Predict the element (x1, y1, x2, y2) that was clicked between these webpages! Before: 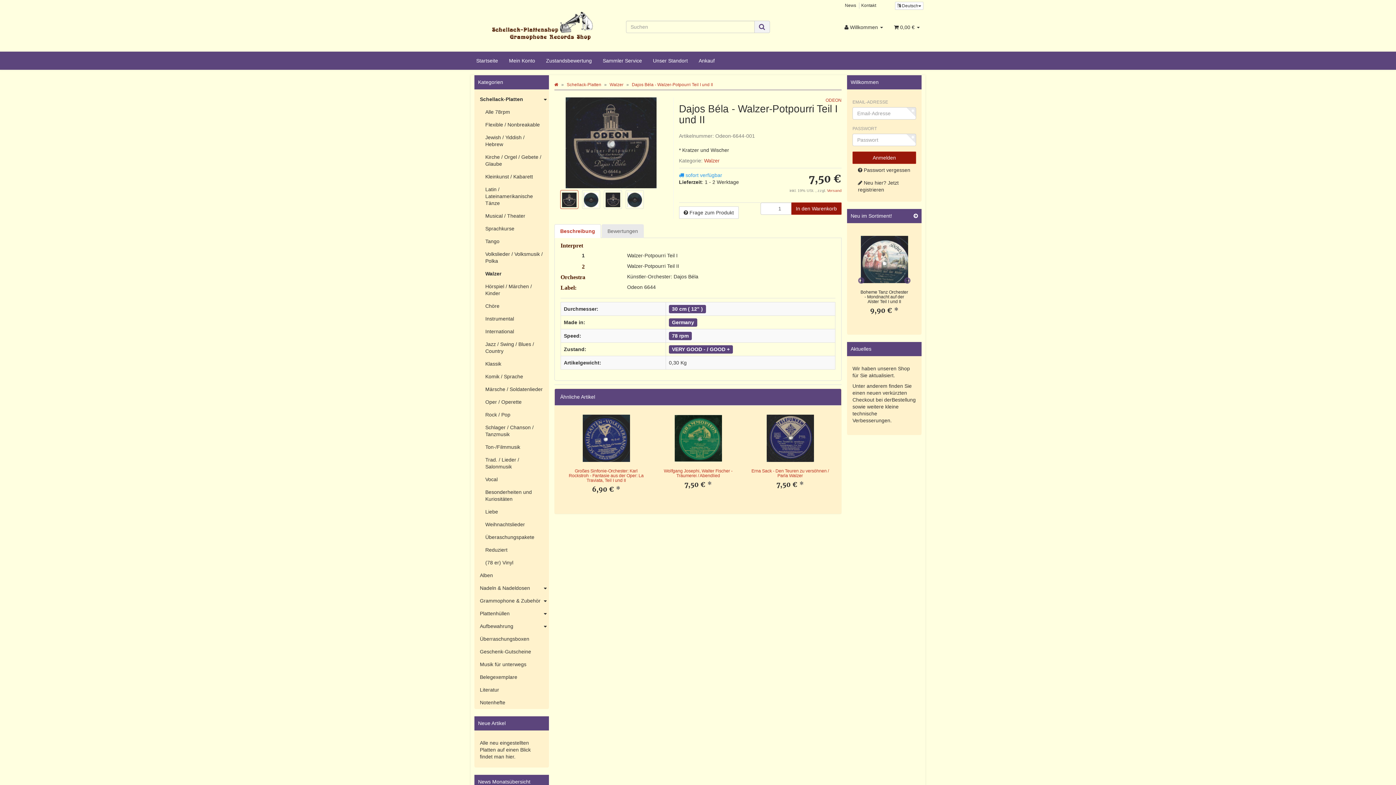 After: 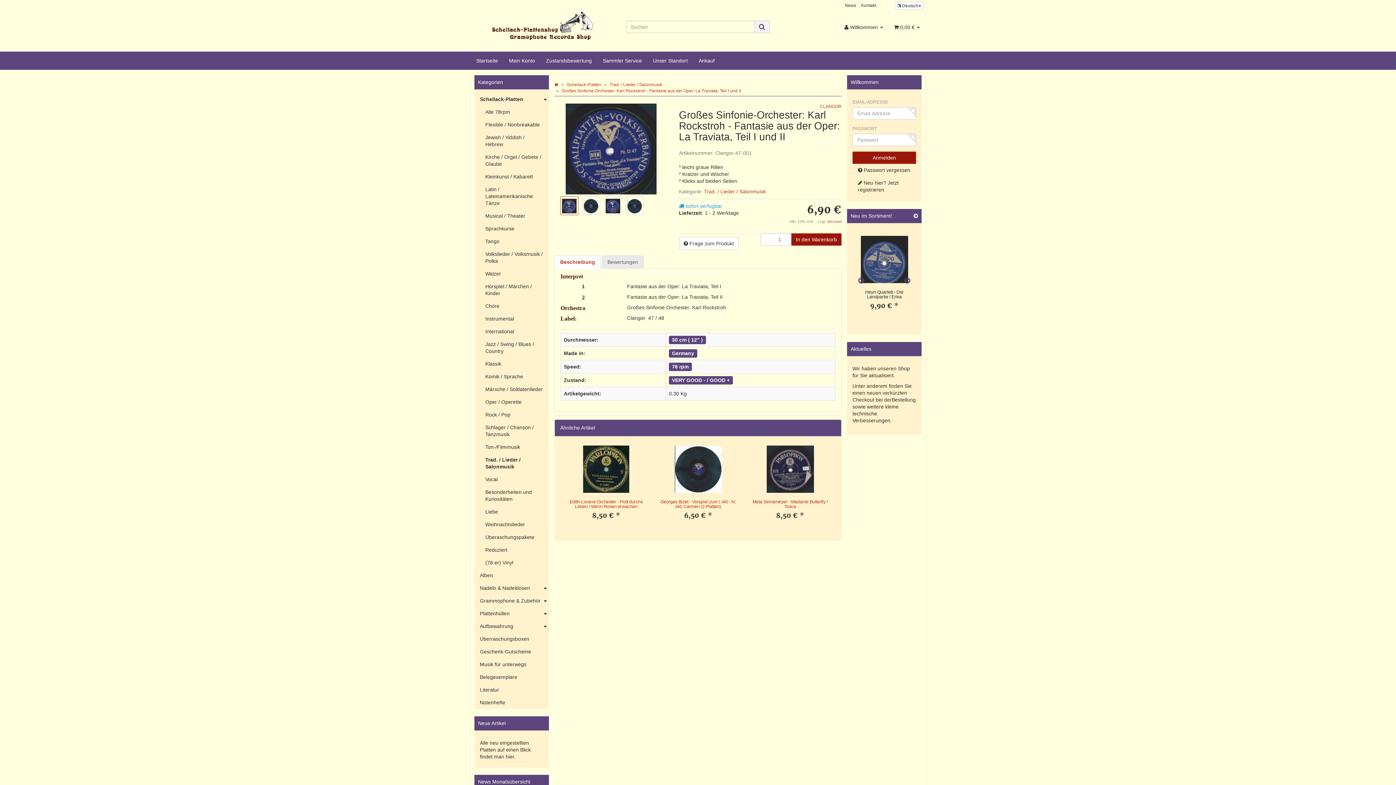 Action: bbox: (564, 414, 648, 462)